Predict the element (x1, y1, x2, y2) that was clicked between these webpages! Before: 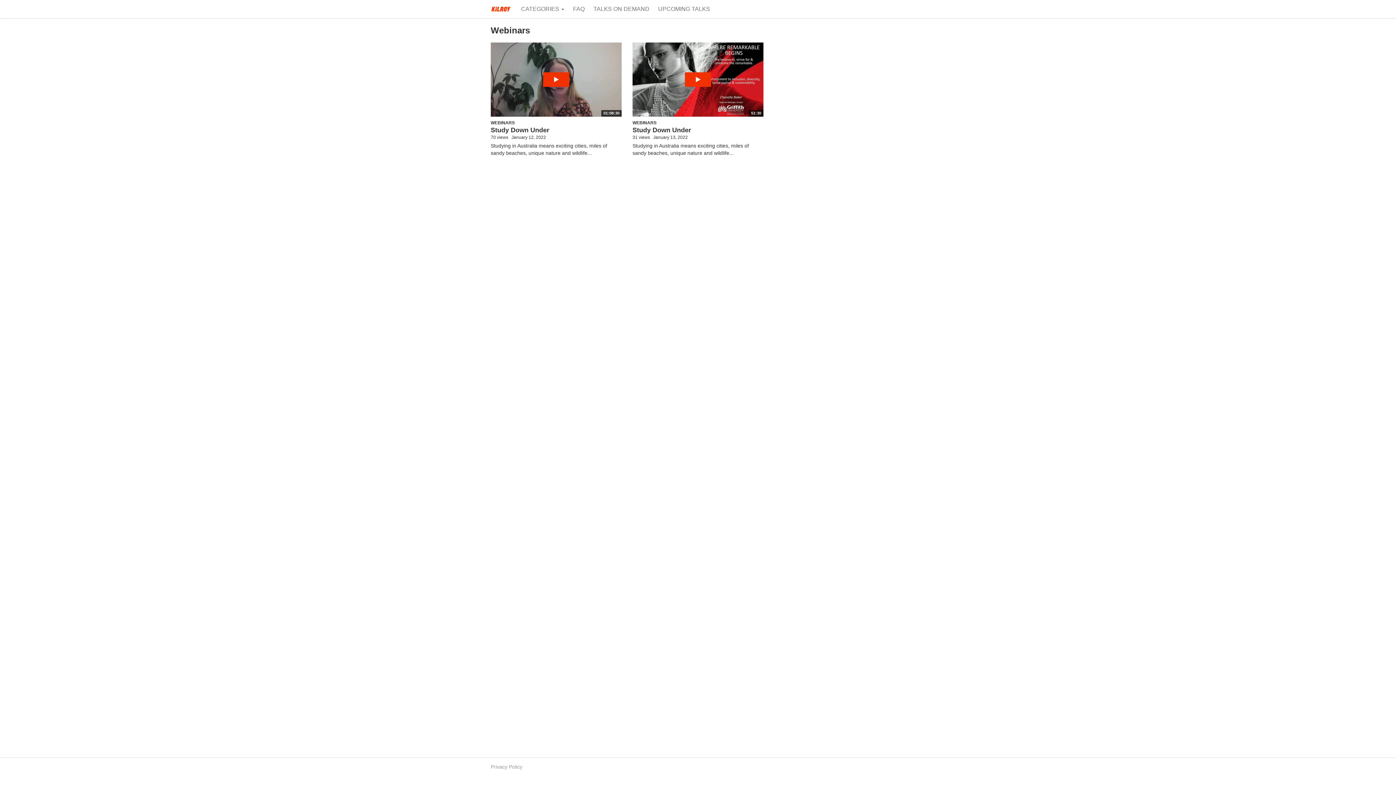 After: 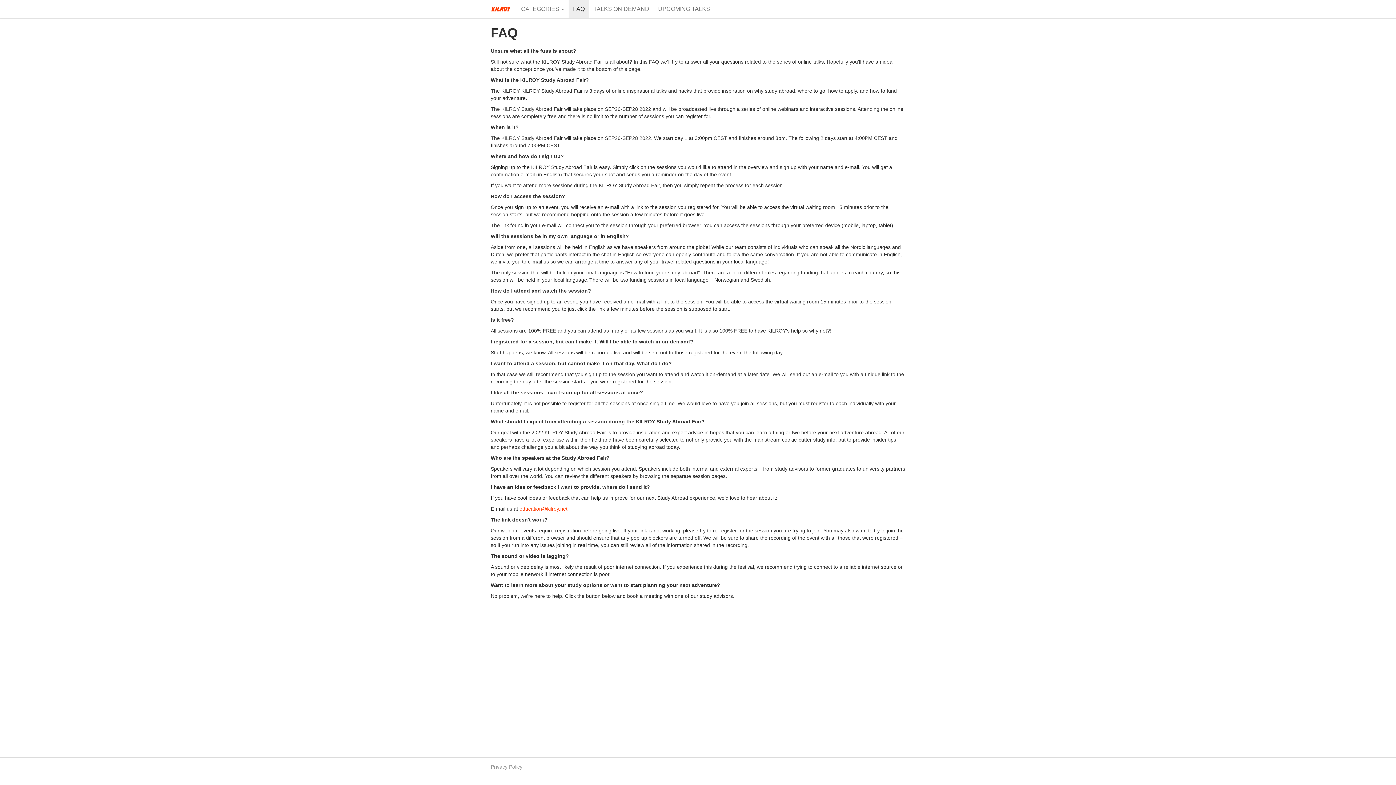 Action: bbox: (568, 0, 589, 18) label: FAQ